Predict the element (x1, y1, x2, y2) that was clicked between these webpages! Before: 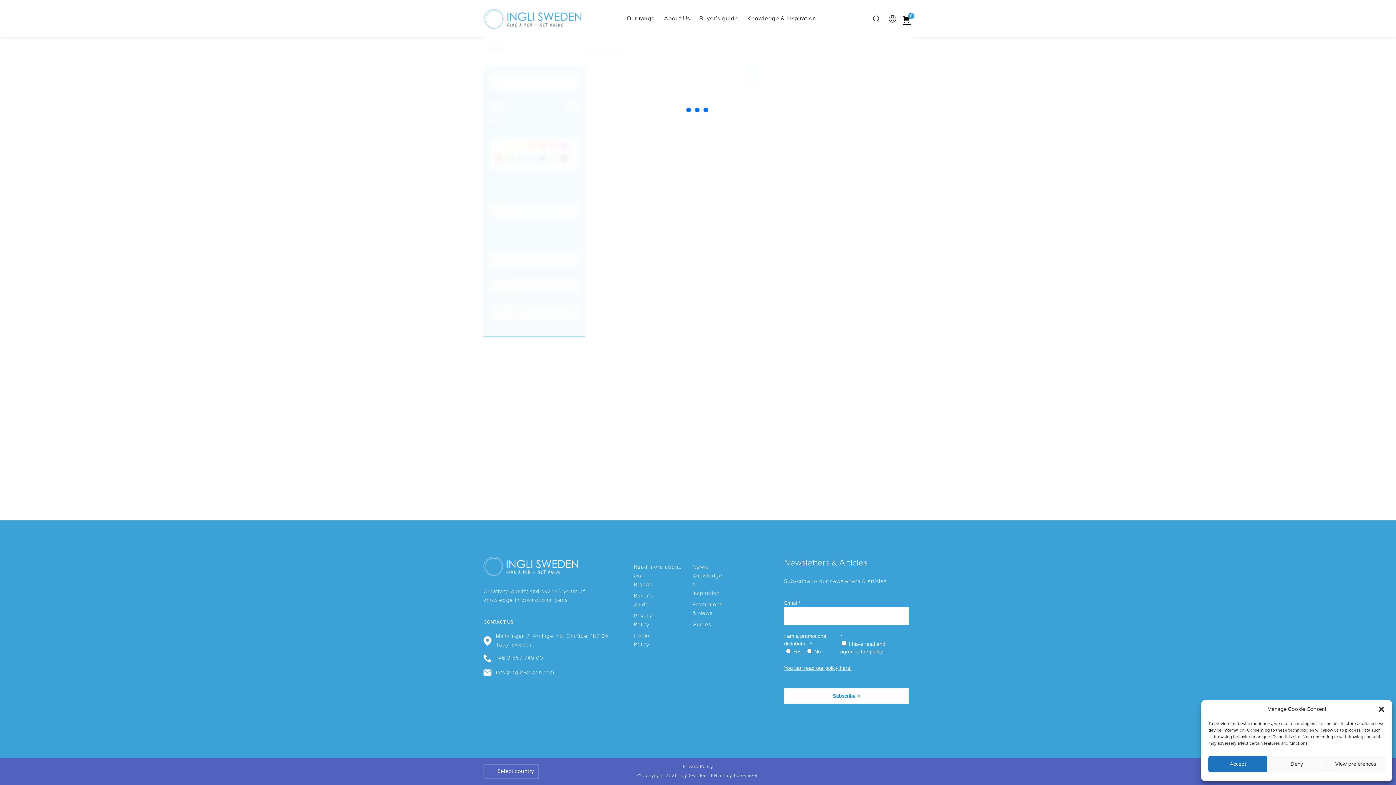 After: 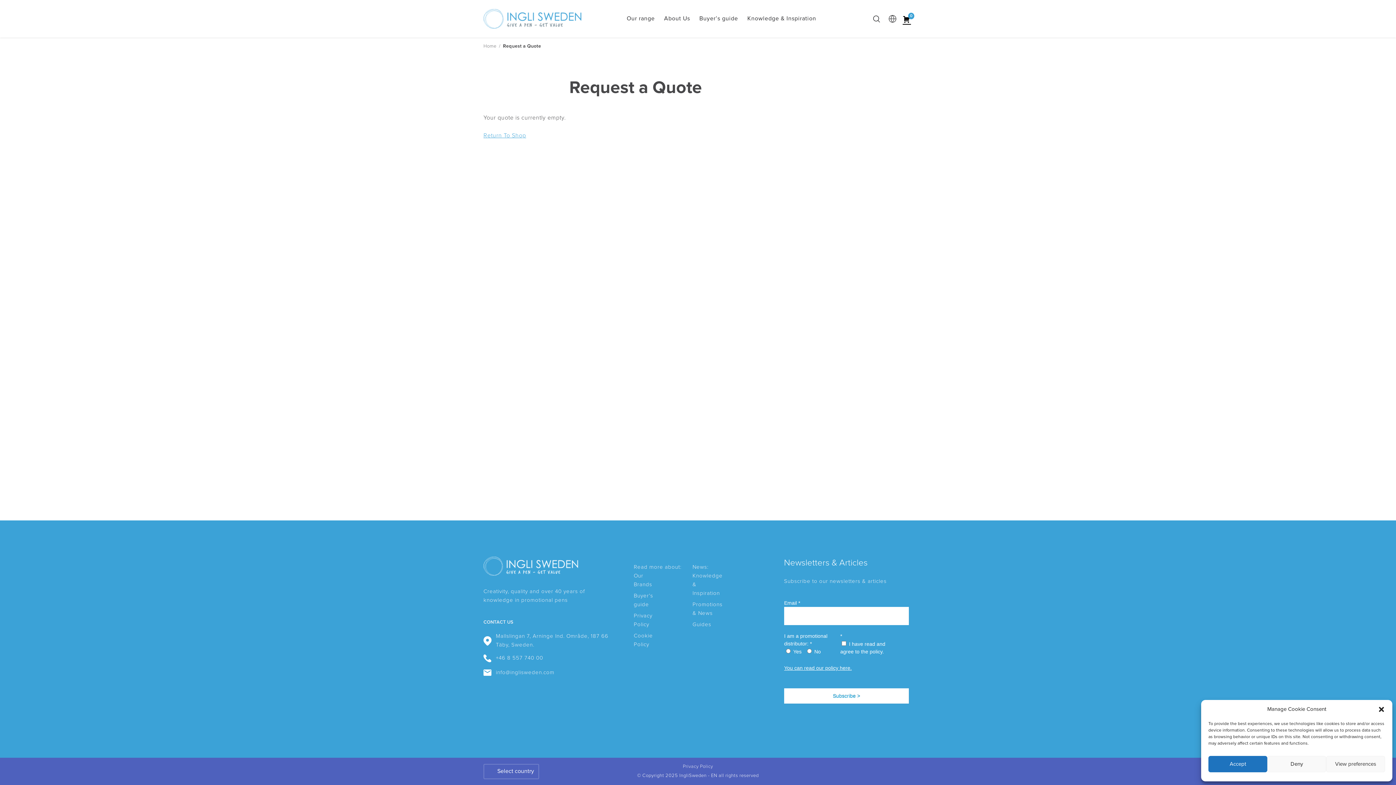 Action: label: 0 bbox: (902, 11, 910, 24)